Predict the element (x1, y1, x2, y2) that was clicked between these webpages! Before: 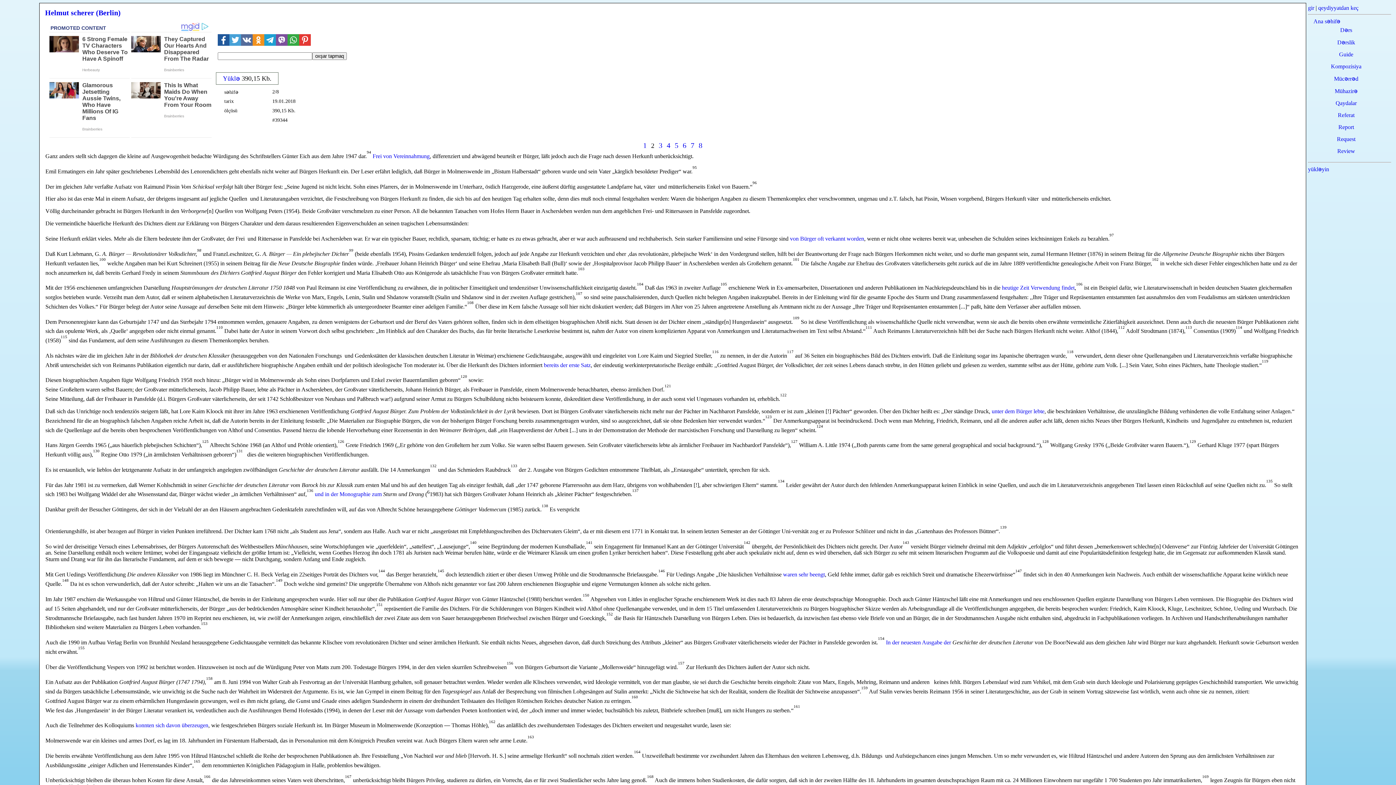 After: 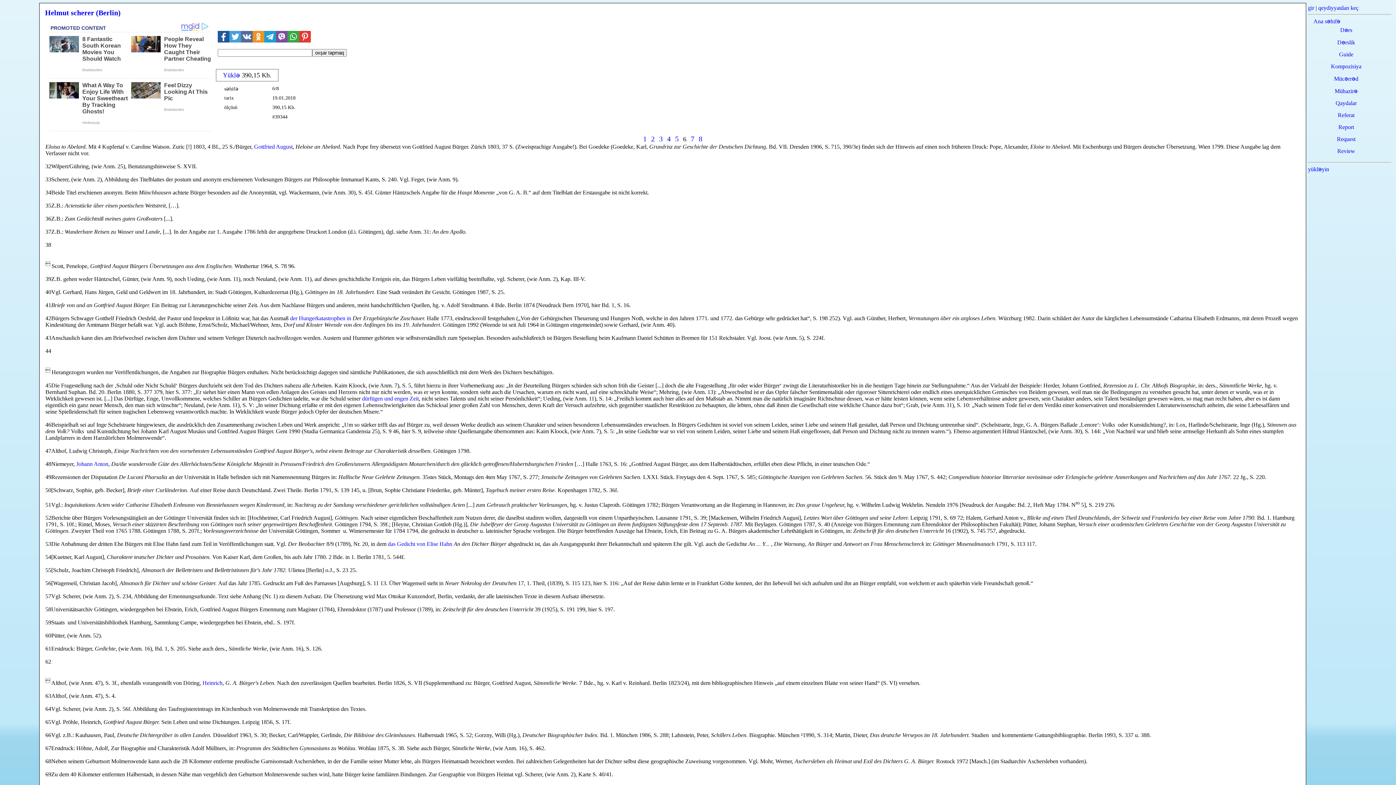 Action: label: 6 bbox: (682, 141, 686, 149)